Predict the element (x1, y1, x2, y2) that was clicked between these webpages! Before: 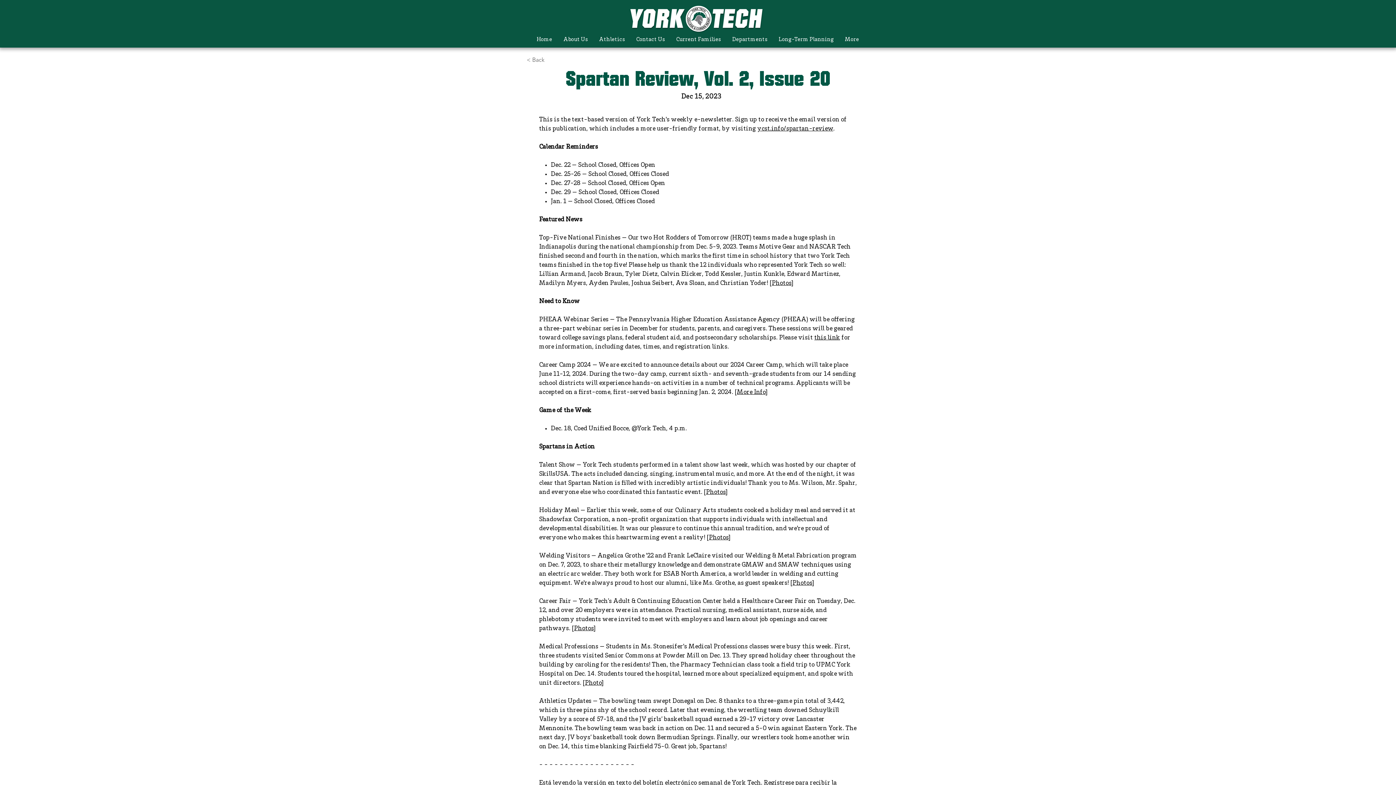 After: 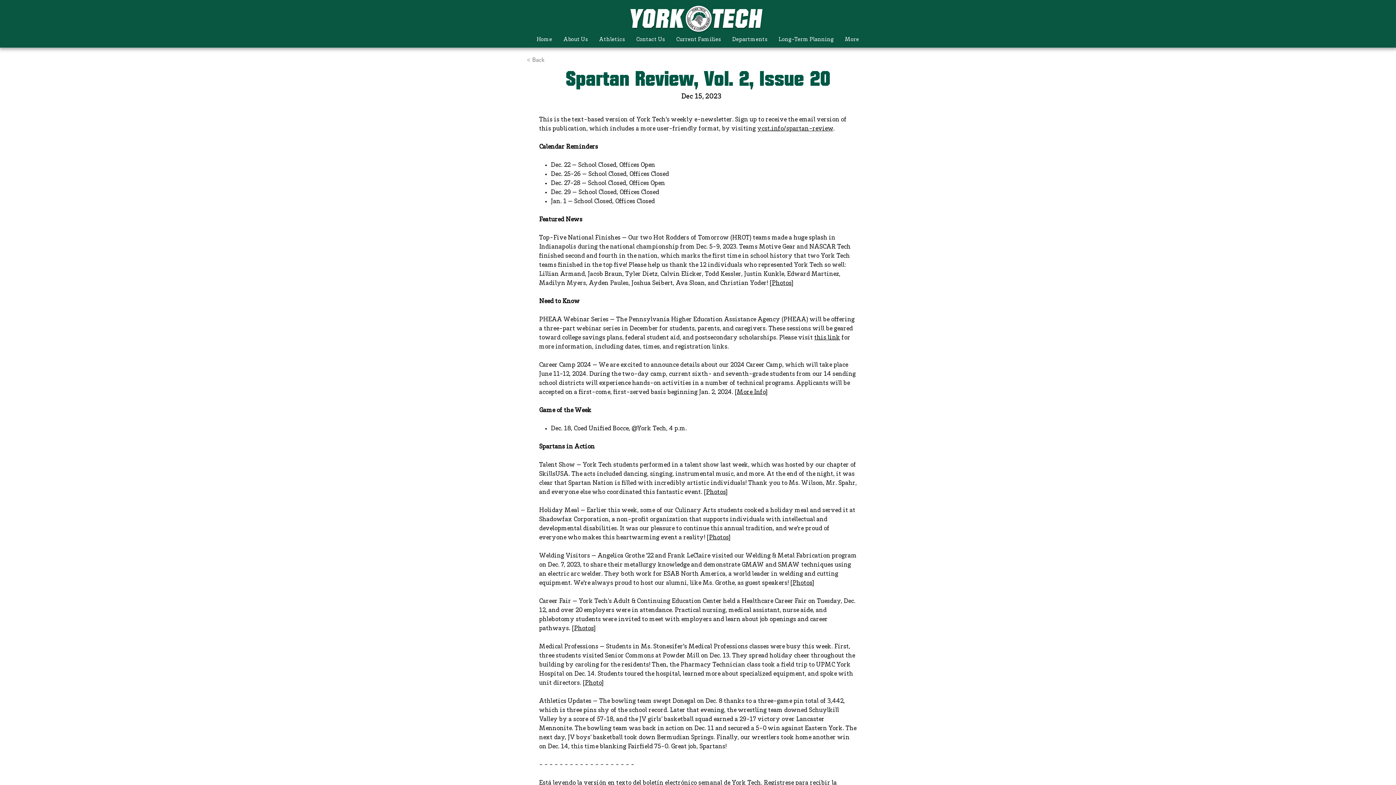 Action: label: Photos bbox: (772, 280, 791, 286)